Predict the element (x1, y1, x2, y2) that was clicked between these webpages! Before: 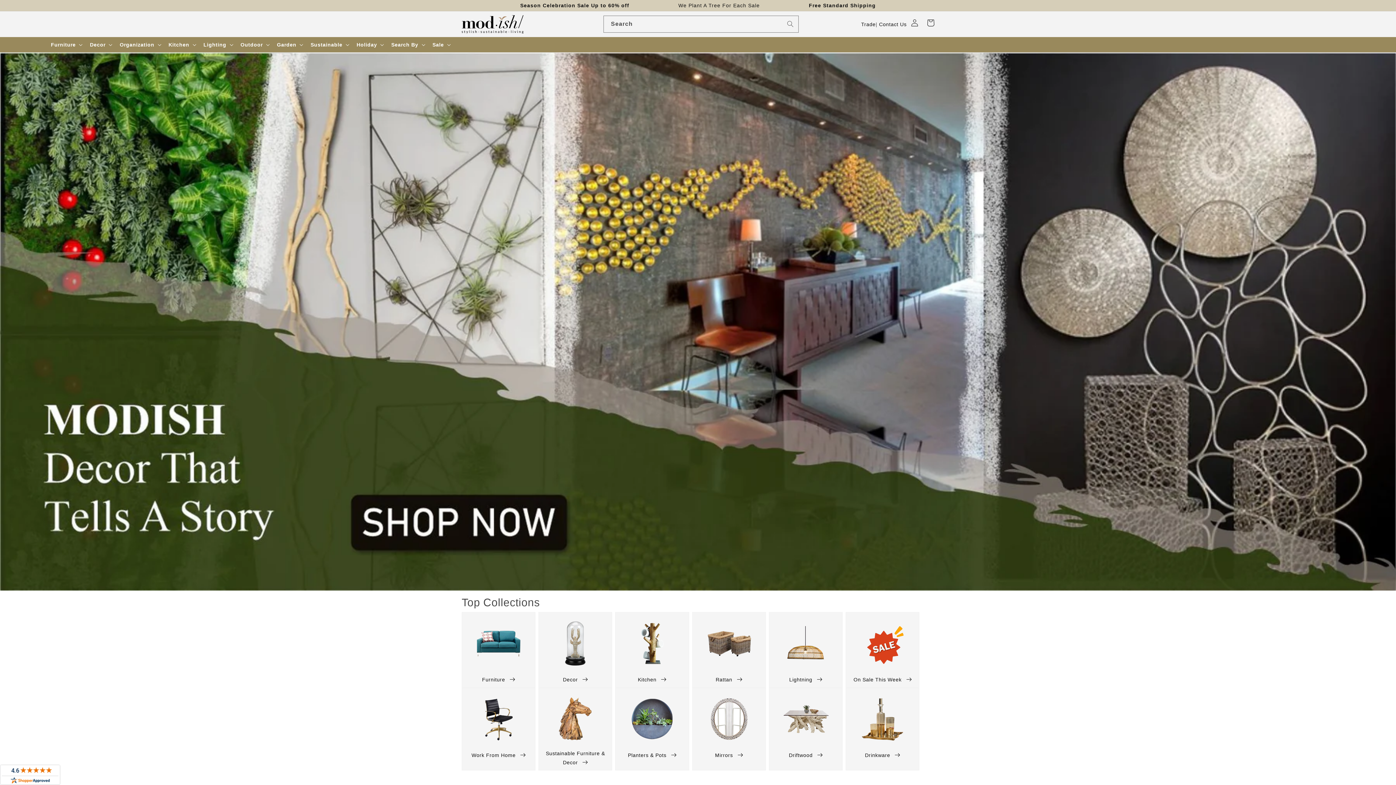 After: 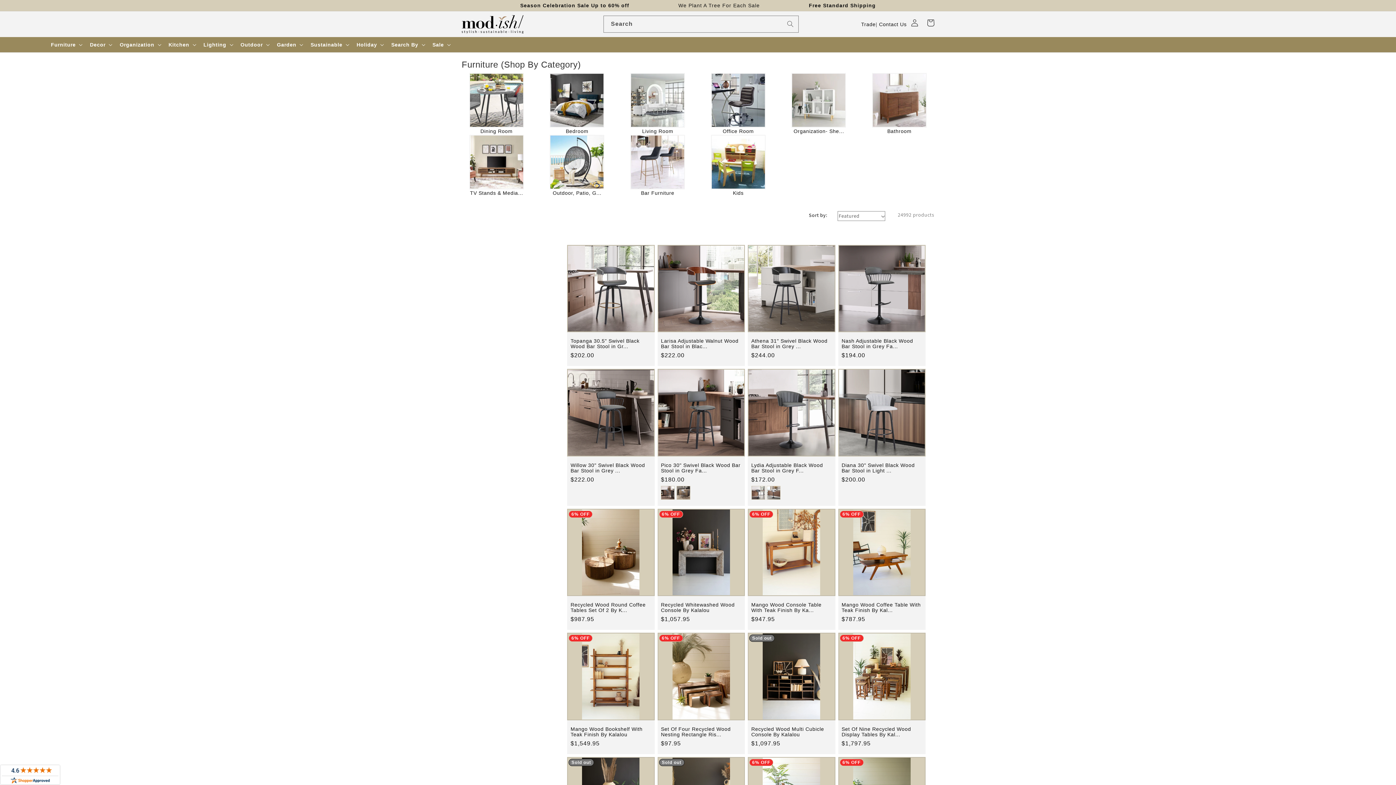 Action: bbox: (50, 41, 75, 48) label: Furniture